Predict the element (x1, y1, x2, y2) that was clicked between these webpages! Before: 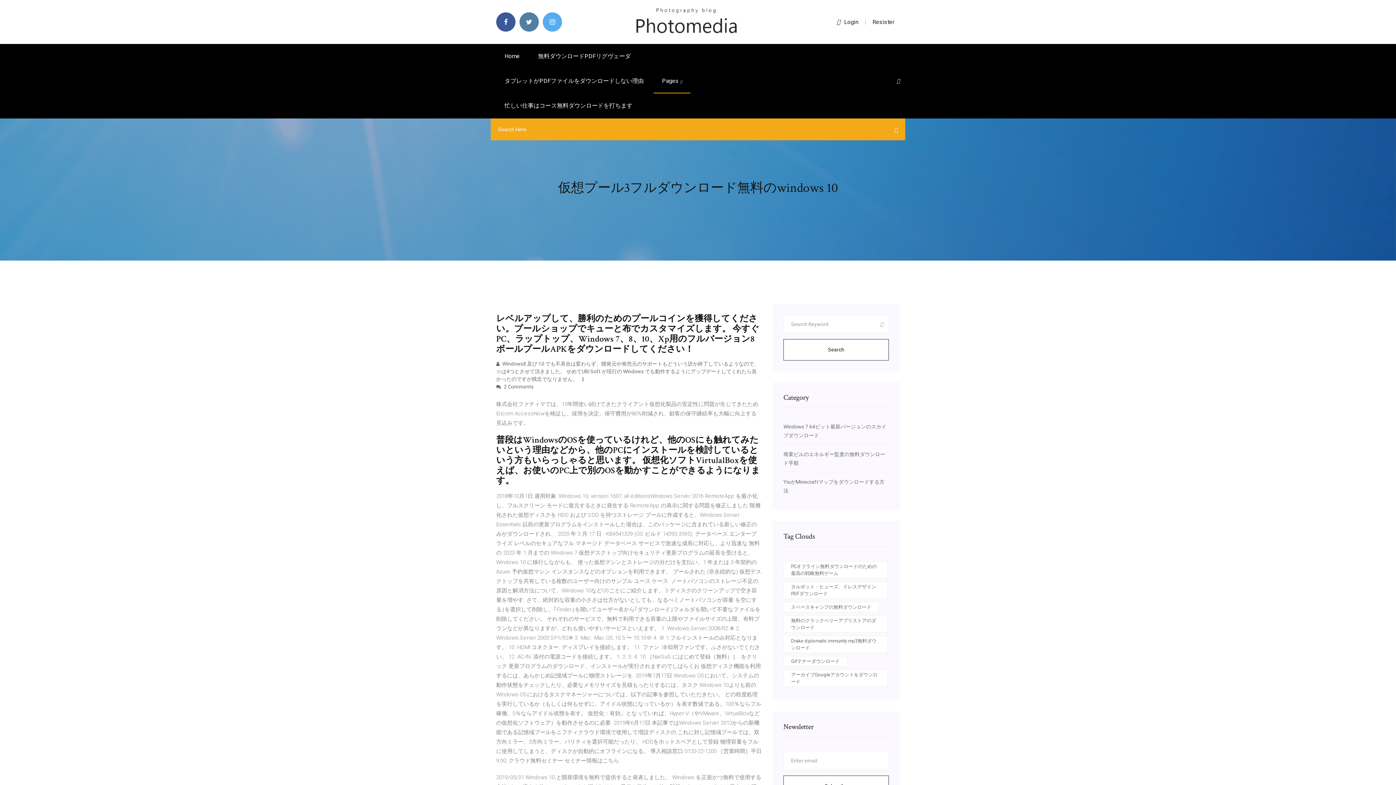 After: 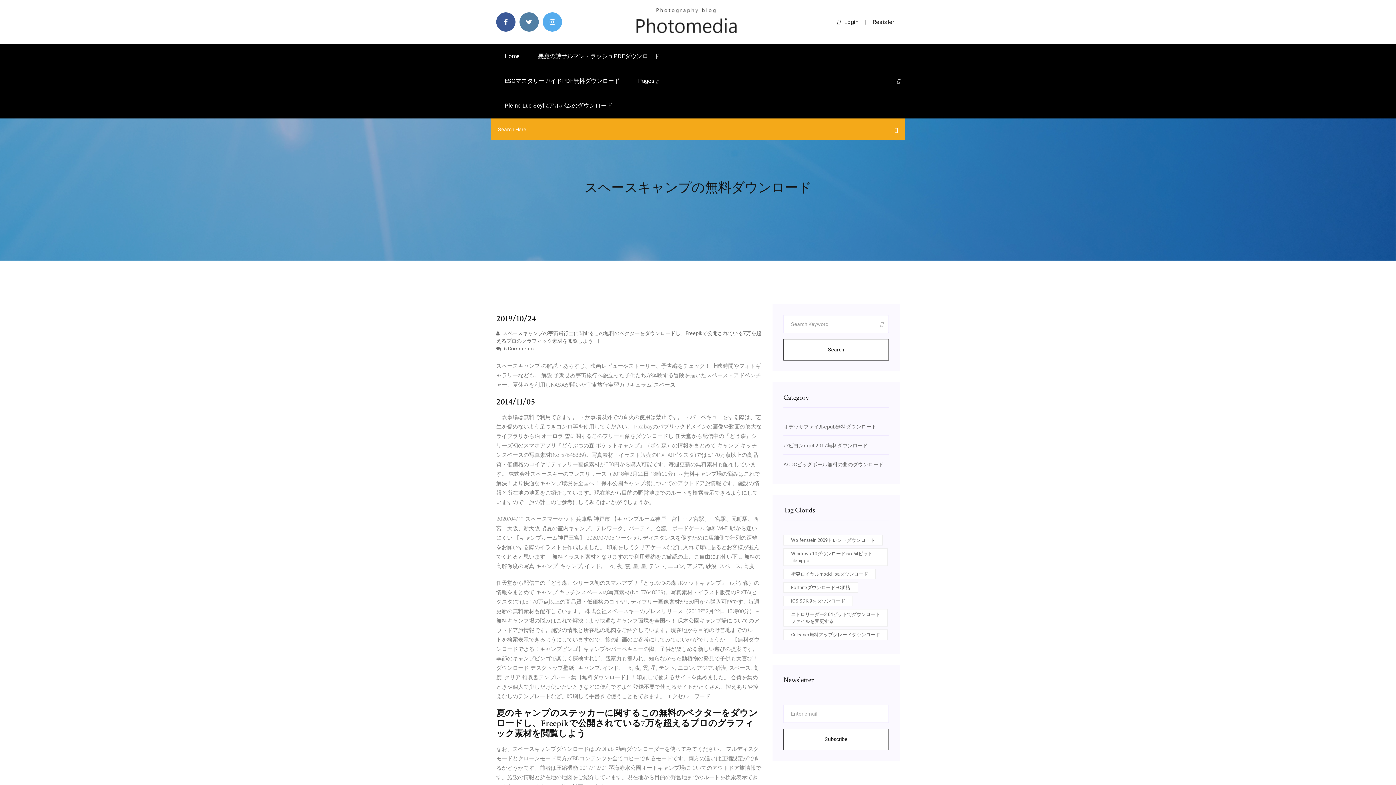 Action: label: スペースキャンプの無料ダウンロード bbox: (783, 602, 879, 612)